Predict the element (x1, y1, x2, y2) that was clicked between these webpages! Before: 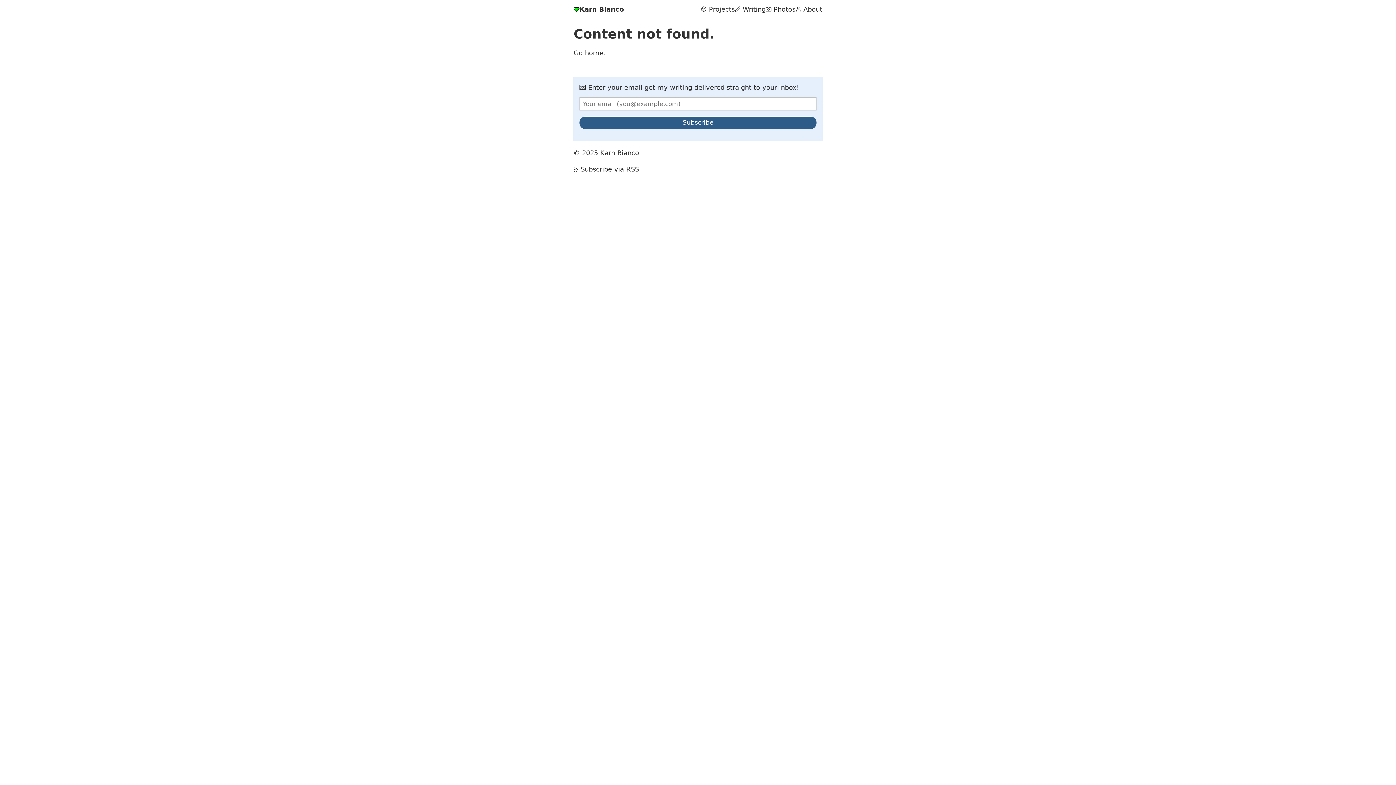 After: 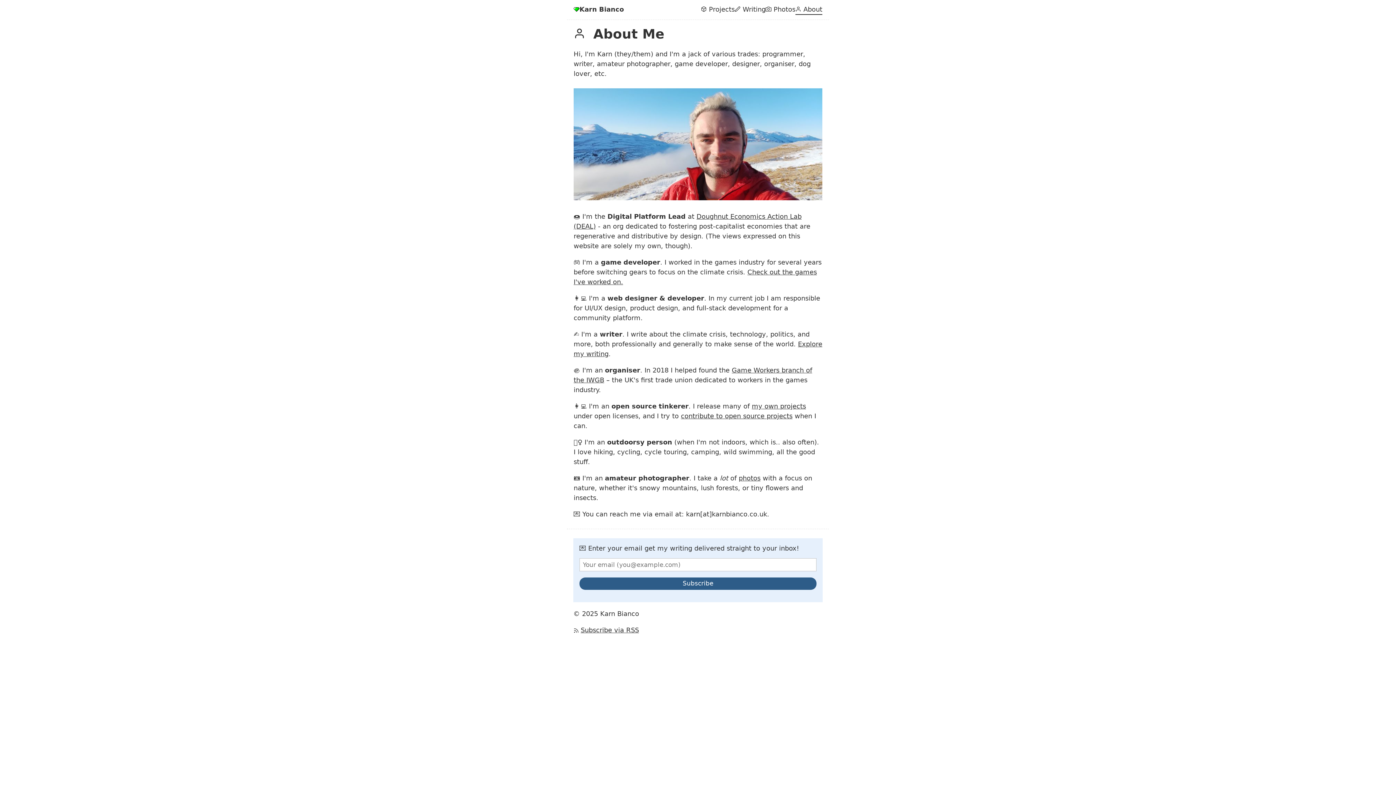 Action: bbox: (795, 4, 822, 14) label:  About